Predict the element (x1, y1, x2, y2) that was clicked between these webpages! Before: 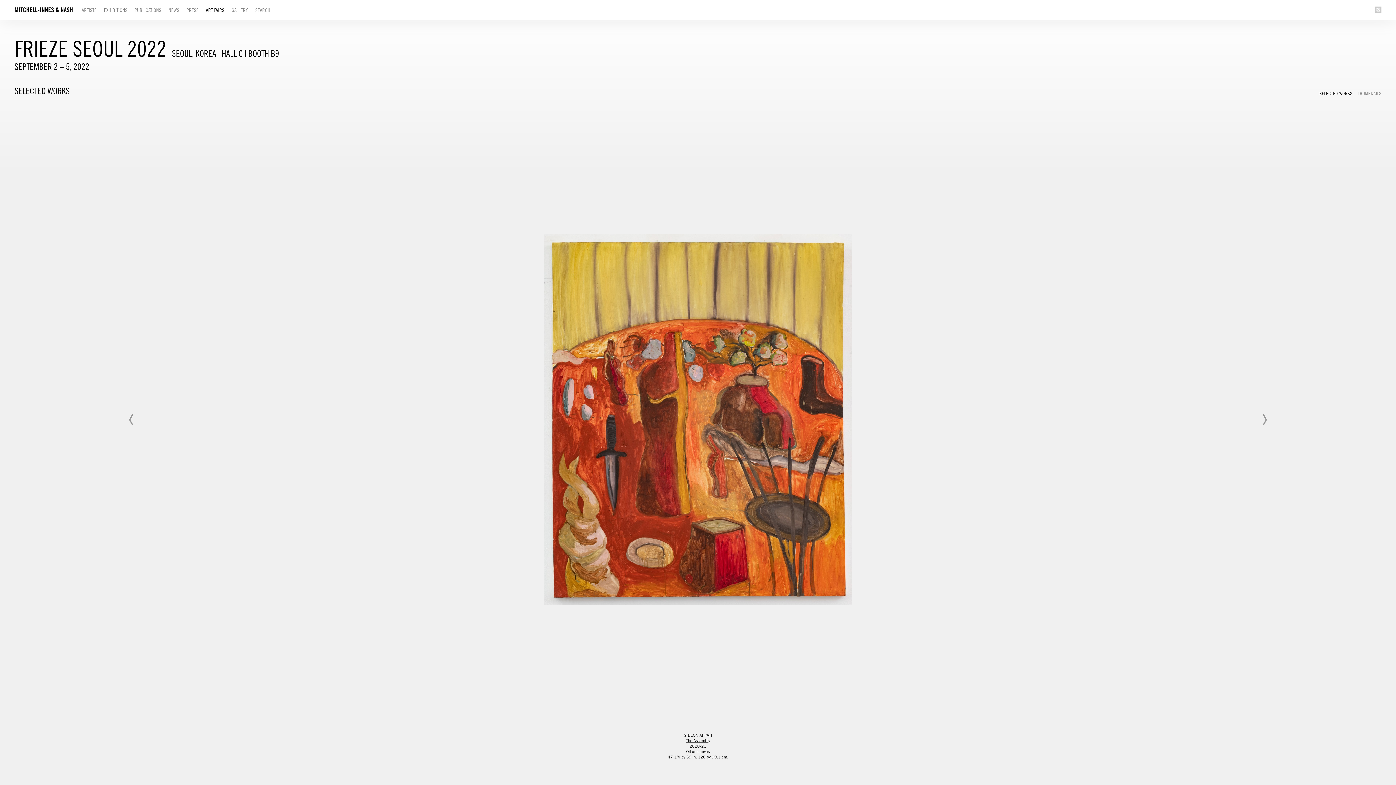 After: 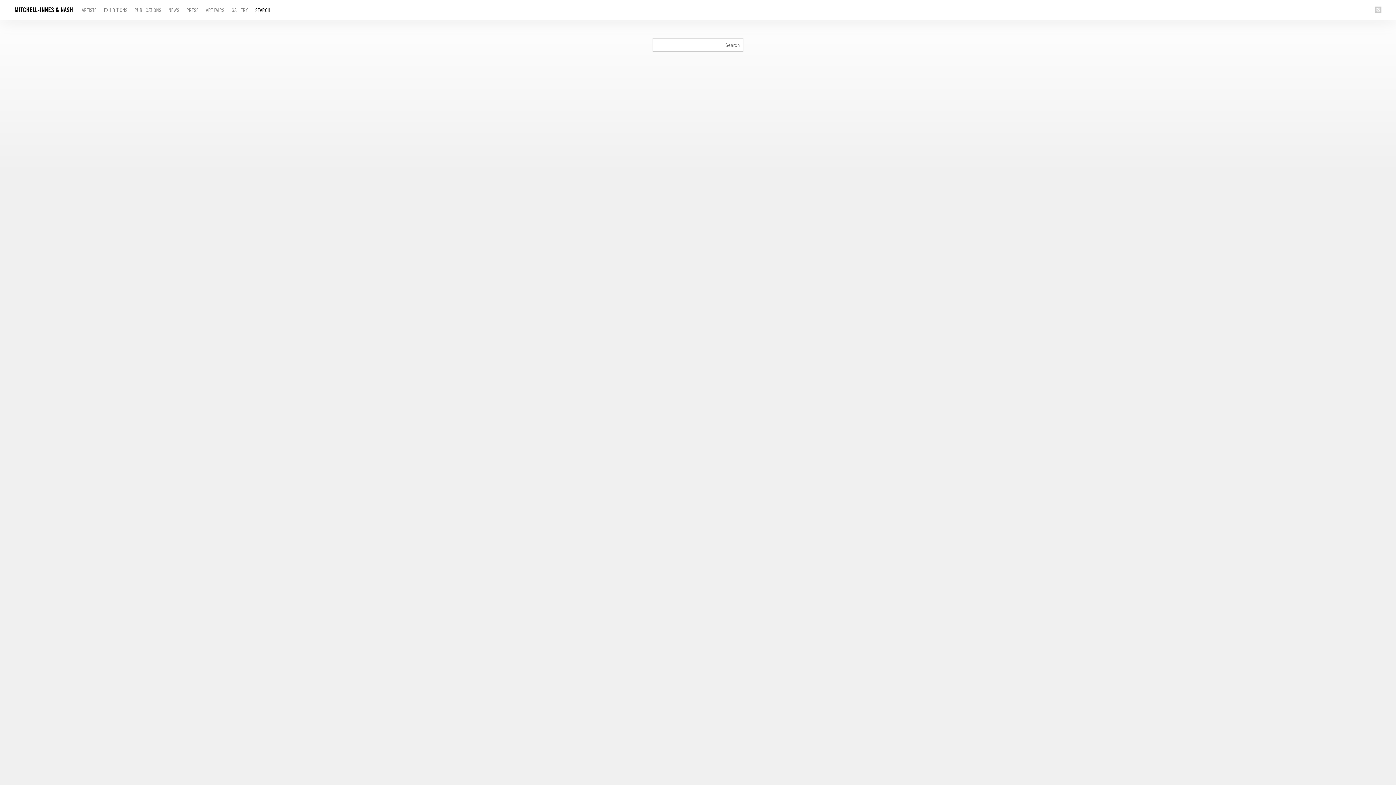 Action: label: SEARCH bbox: (255, 7, 270, 13)